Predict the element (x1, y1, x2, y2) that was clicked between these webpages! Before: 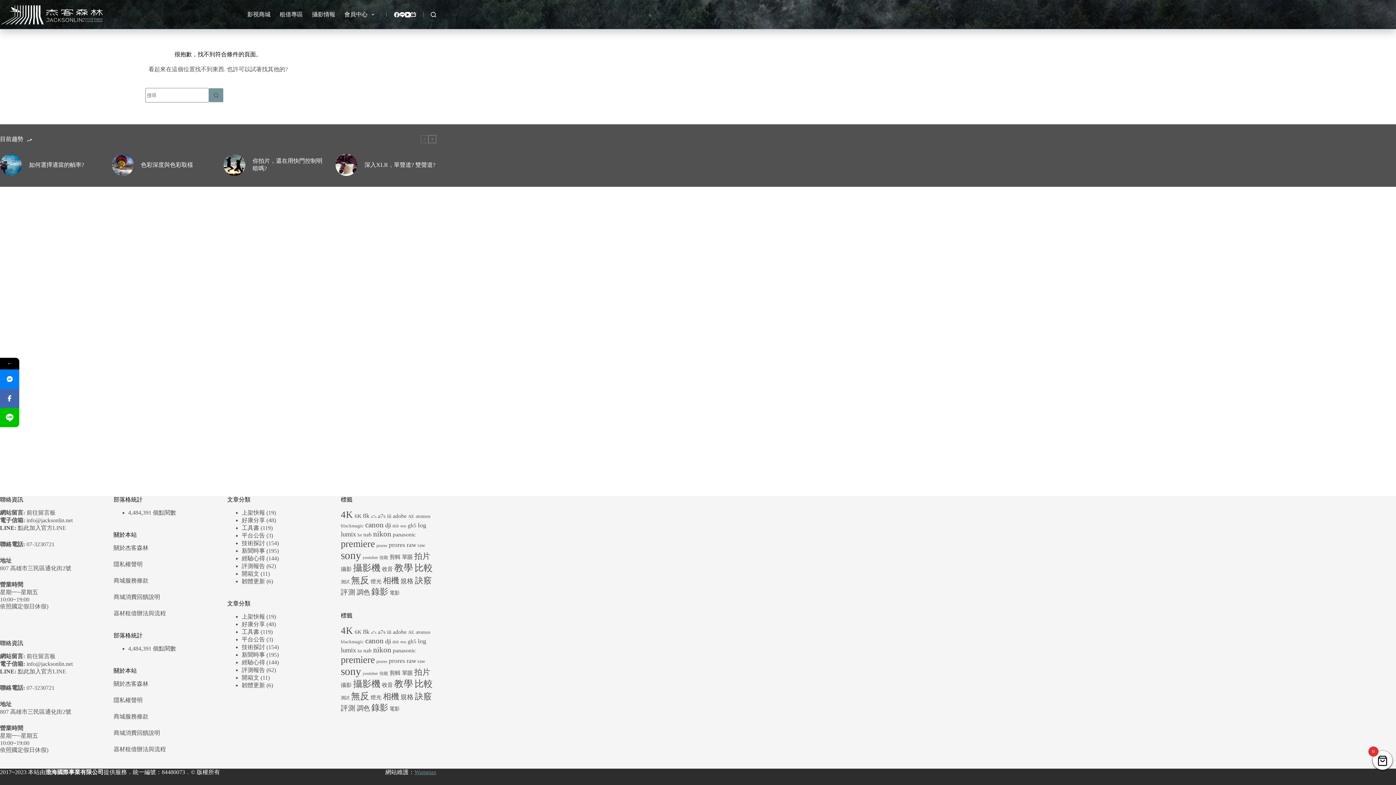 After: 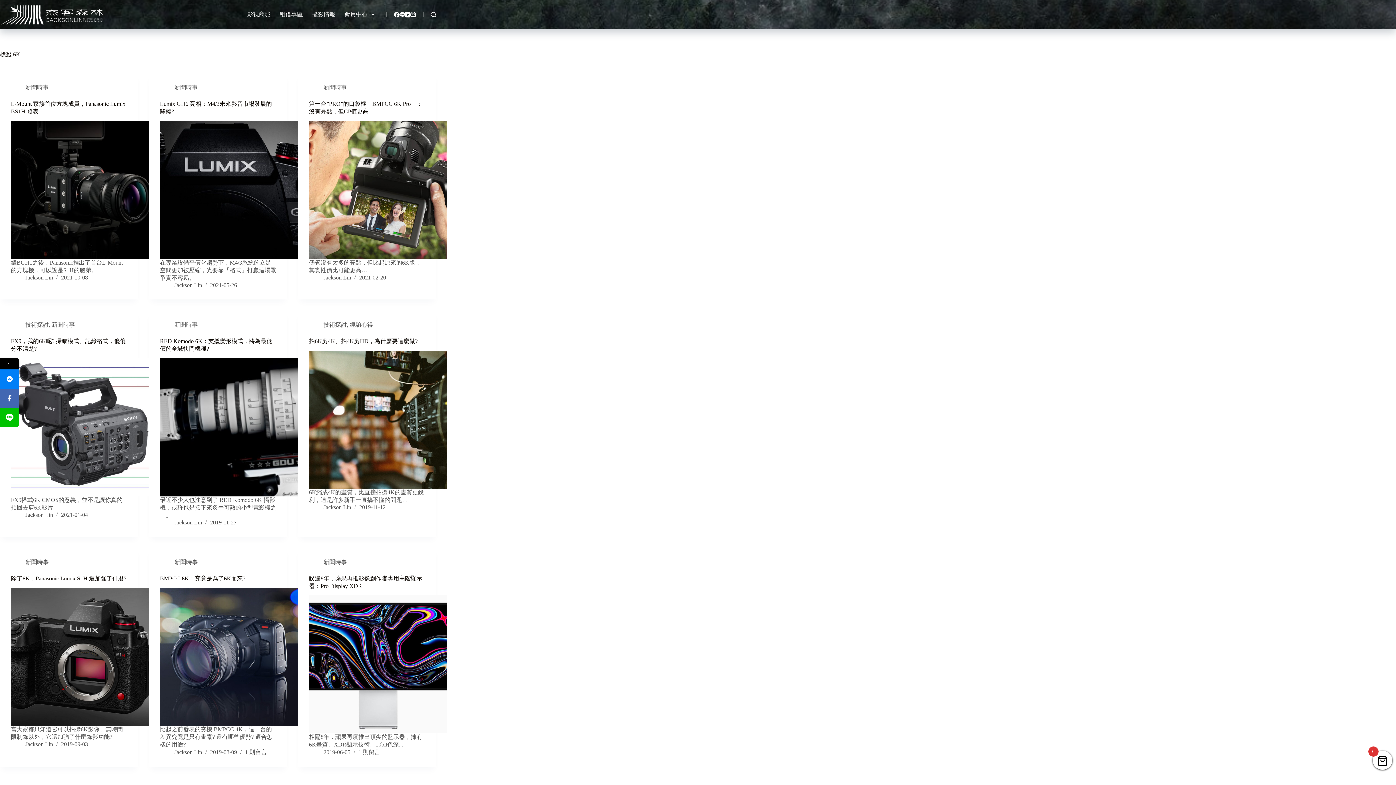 Action: bbox: (354, 513, 361, 519) label: 6K (15 個項目)